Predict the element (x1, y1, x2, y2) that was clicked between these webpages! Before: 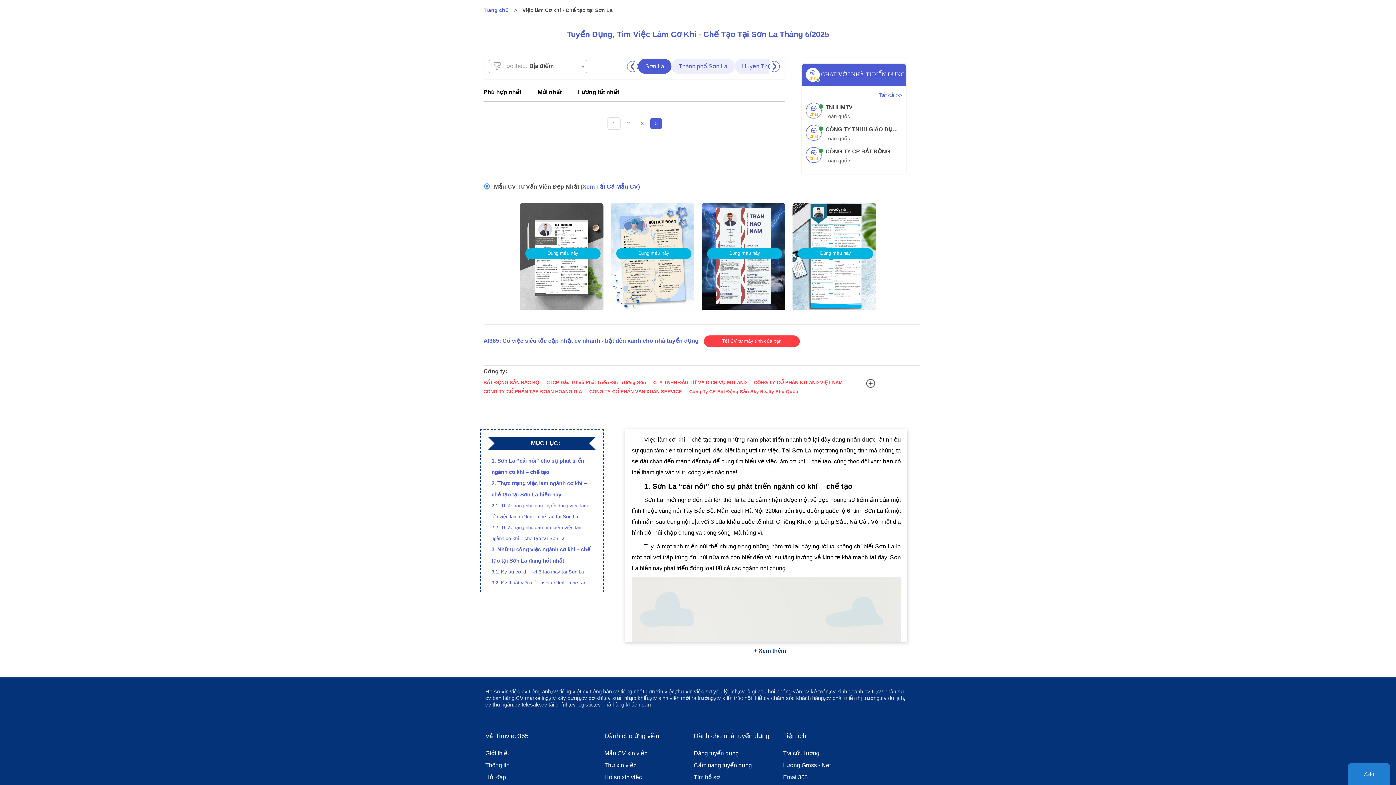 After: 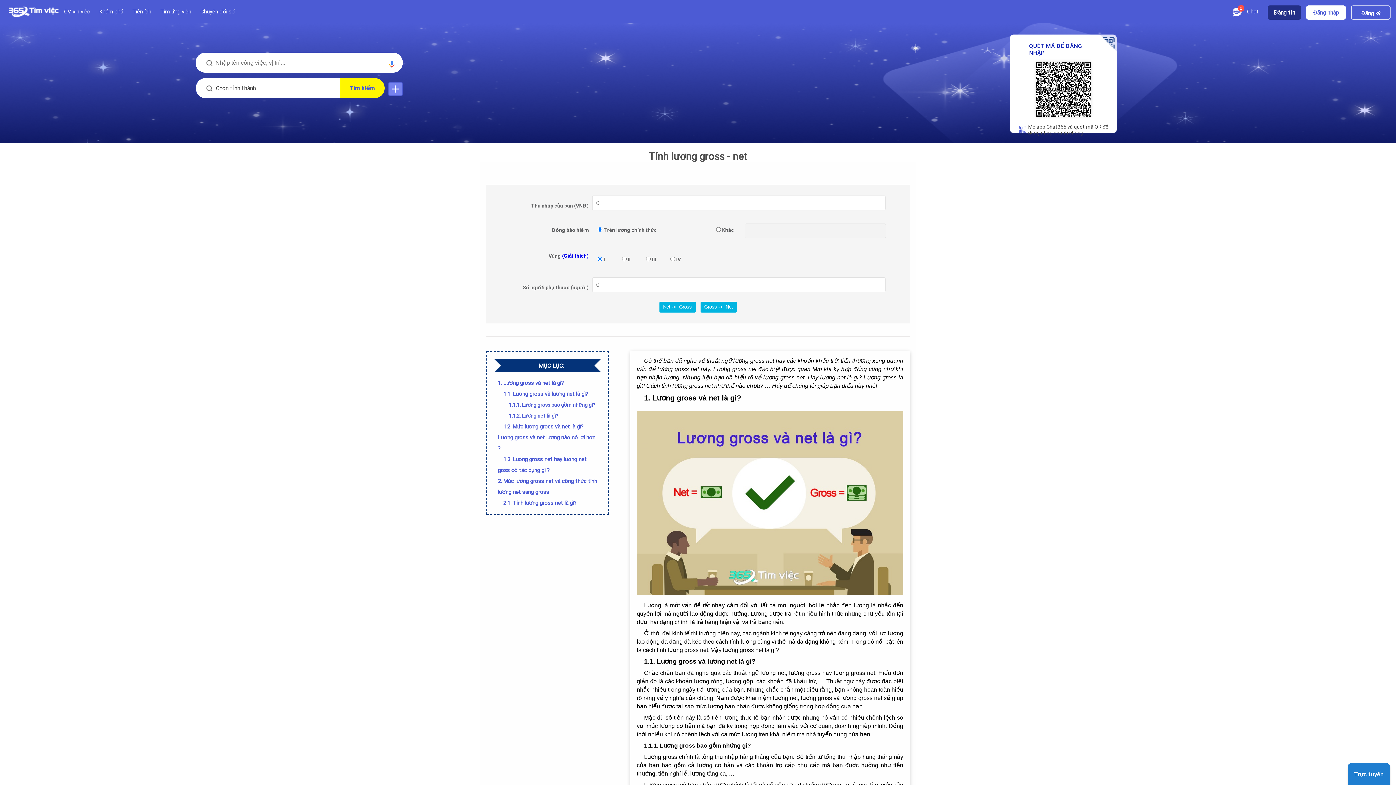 Action: bbox: (783, 759, 830, 771) label: Lương Gross - Net